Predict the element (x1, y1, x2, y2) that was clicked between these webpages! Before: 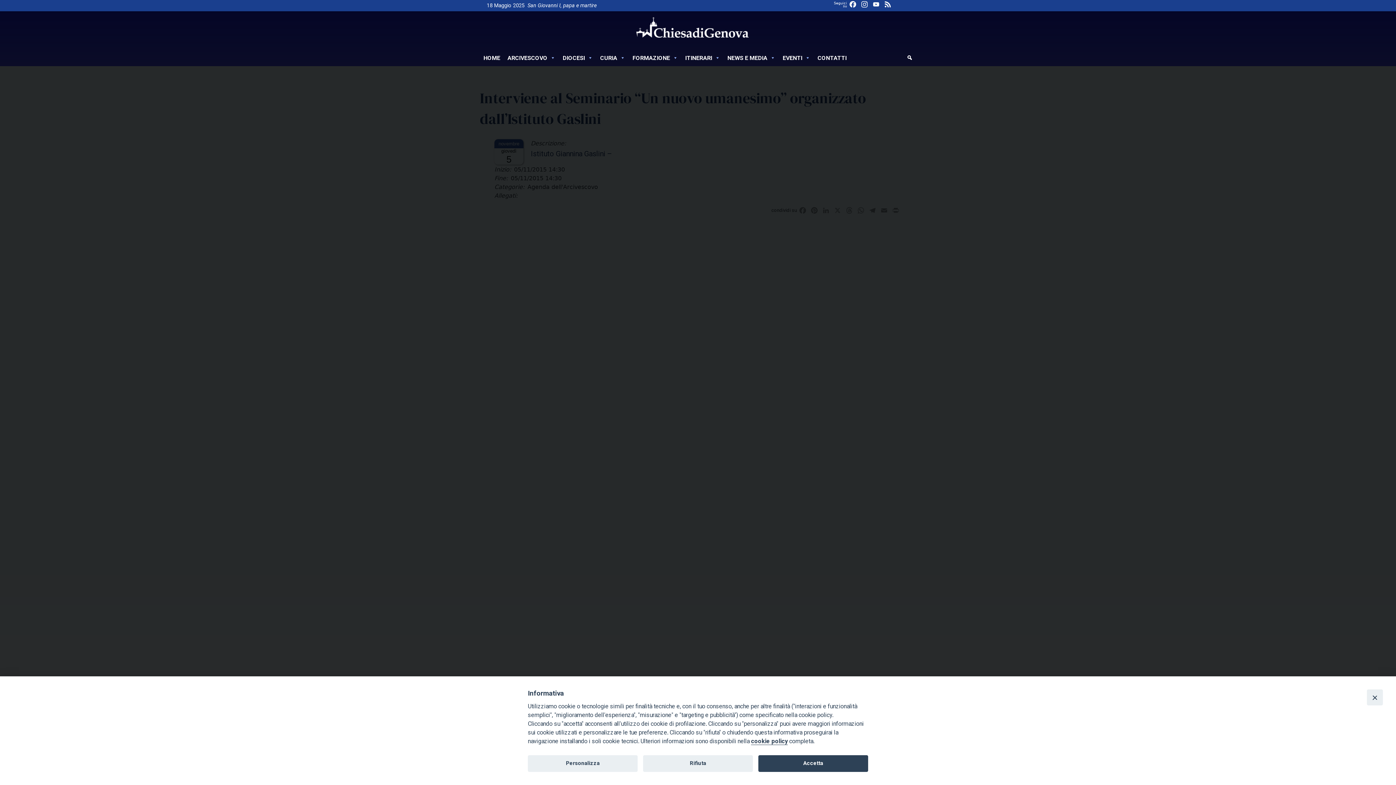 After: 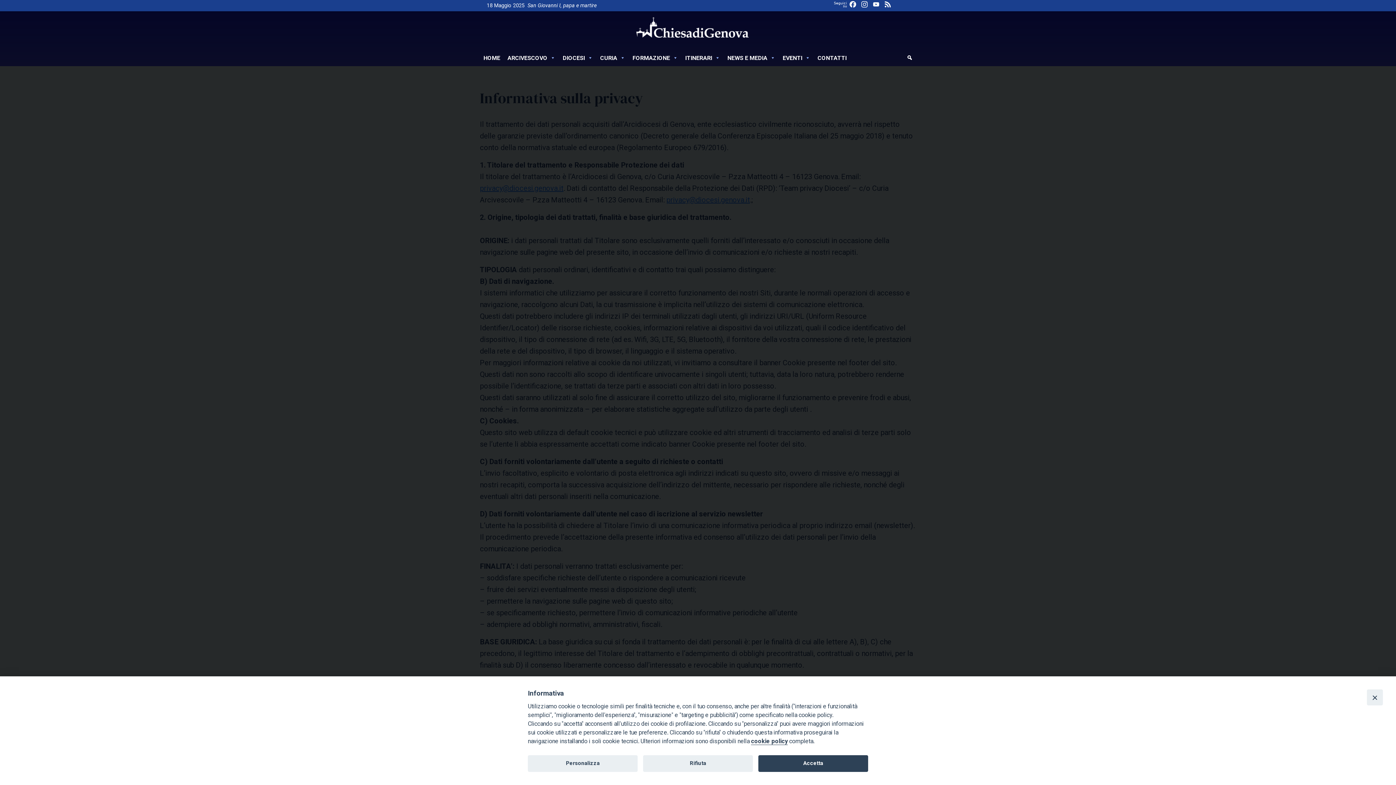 Action: bbox: (751, 738, 788, 745) label: cookie policy